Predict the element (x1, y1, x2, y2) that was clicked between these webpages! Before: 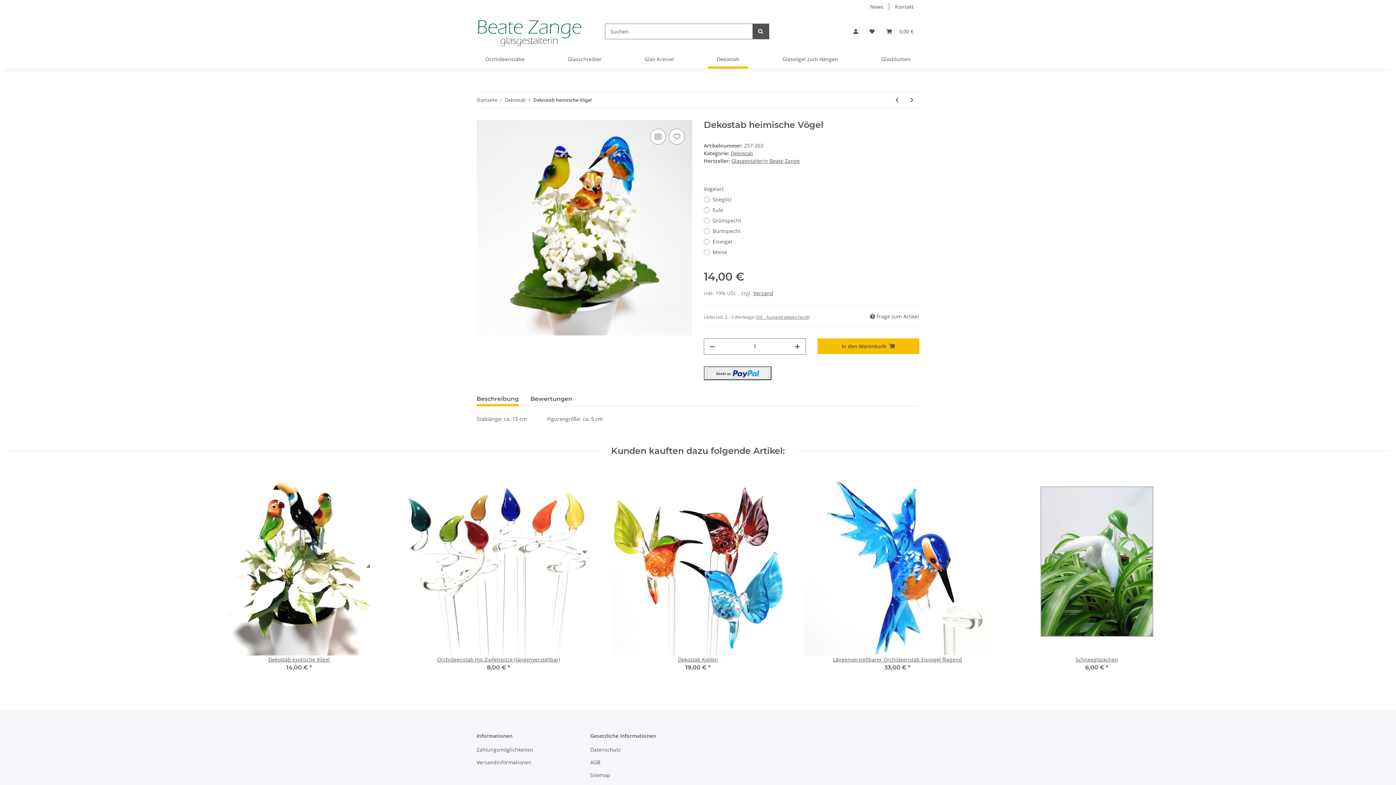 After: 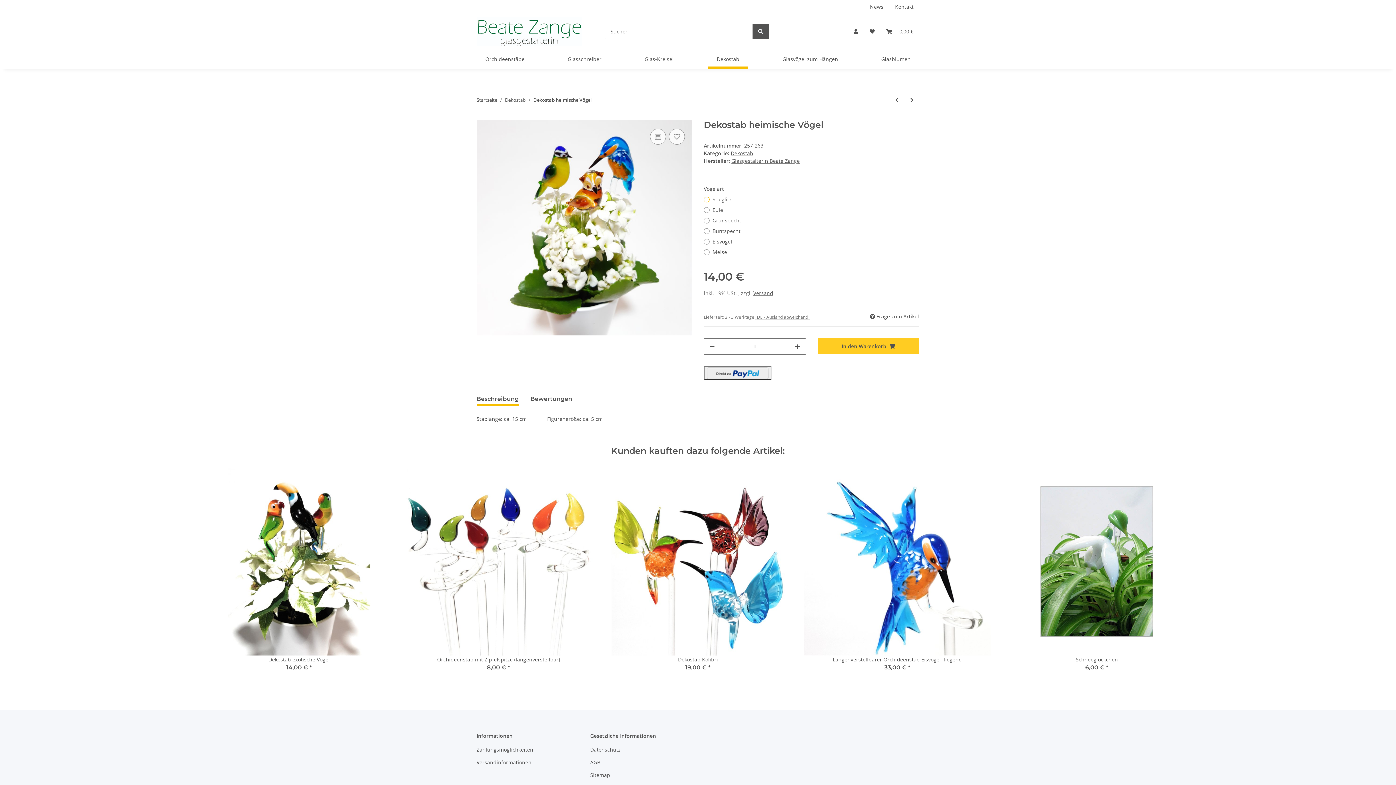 Action: bbox: (817, 338, 919, 354) label: In den Warenkorb